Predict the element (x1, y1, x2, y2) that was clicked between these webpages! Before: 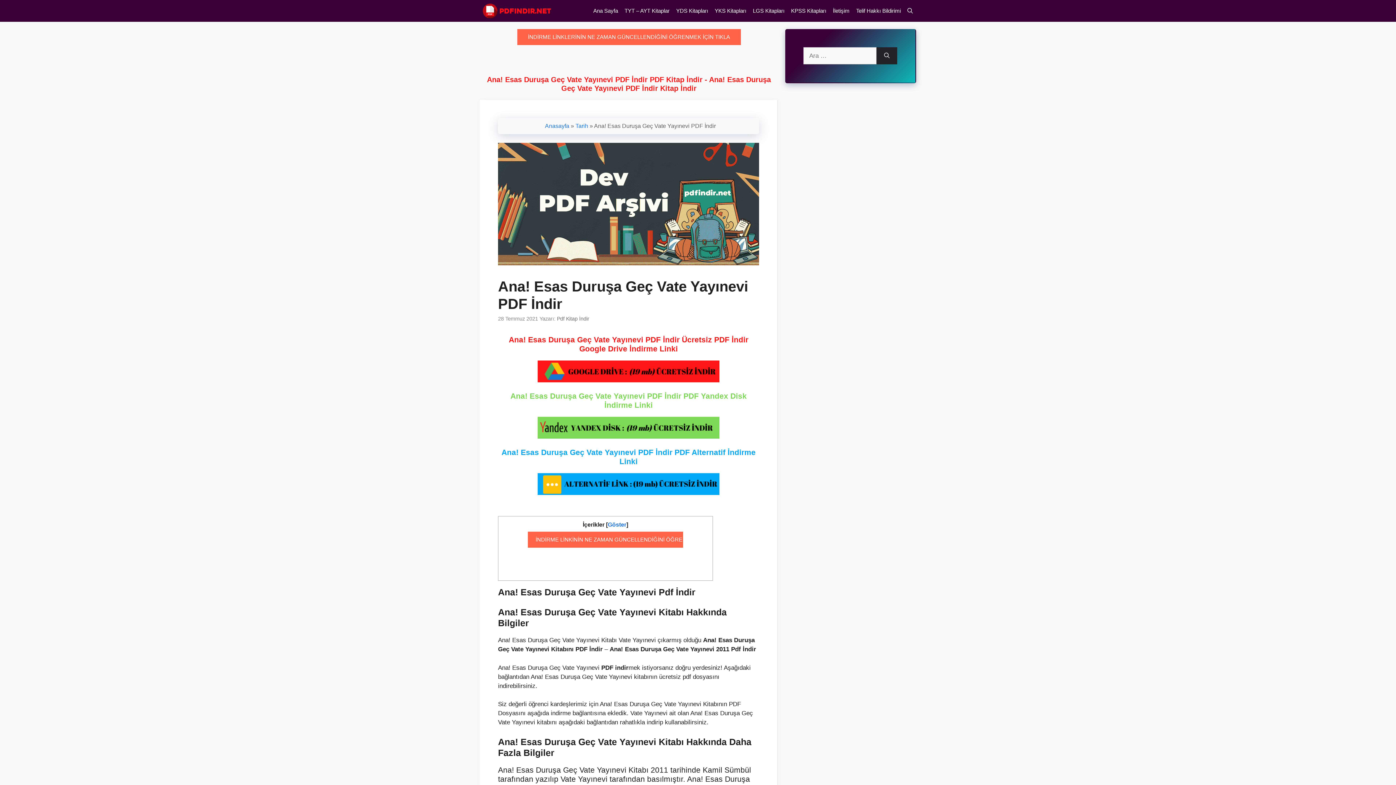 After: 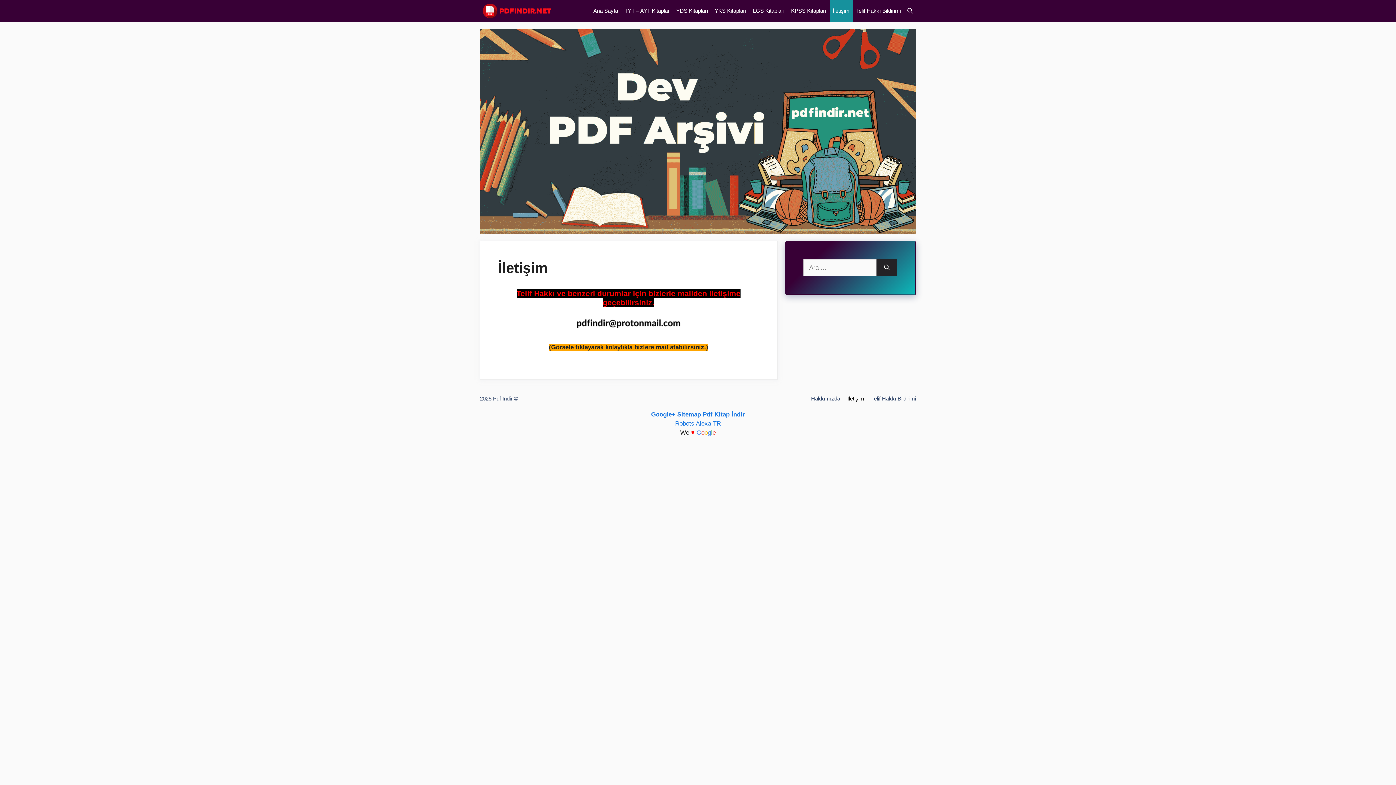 Action: label: İletişim bbox: (829, 0, 853, 21)